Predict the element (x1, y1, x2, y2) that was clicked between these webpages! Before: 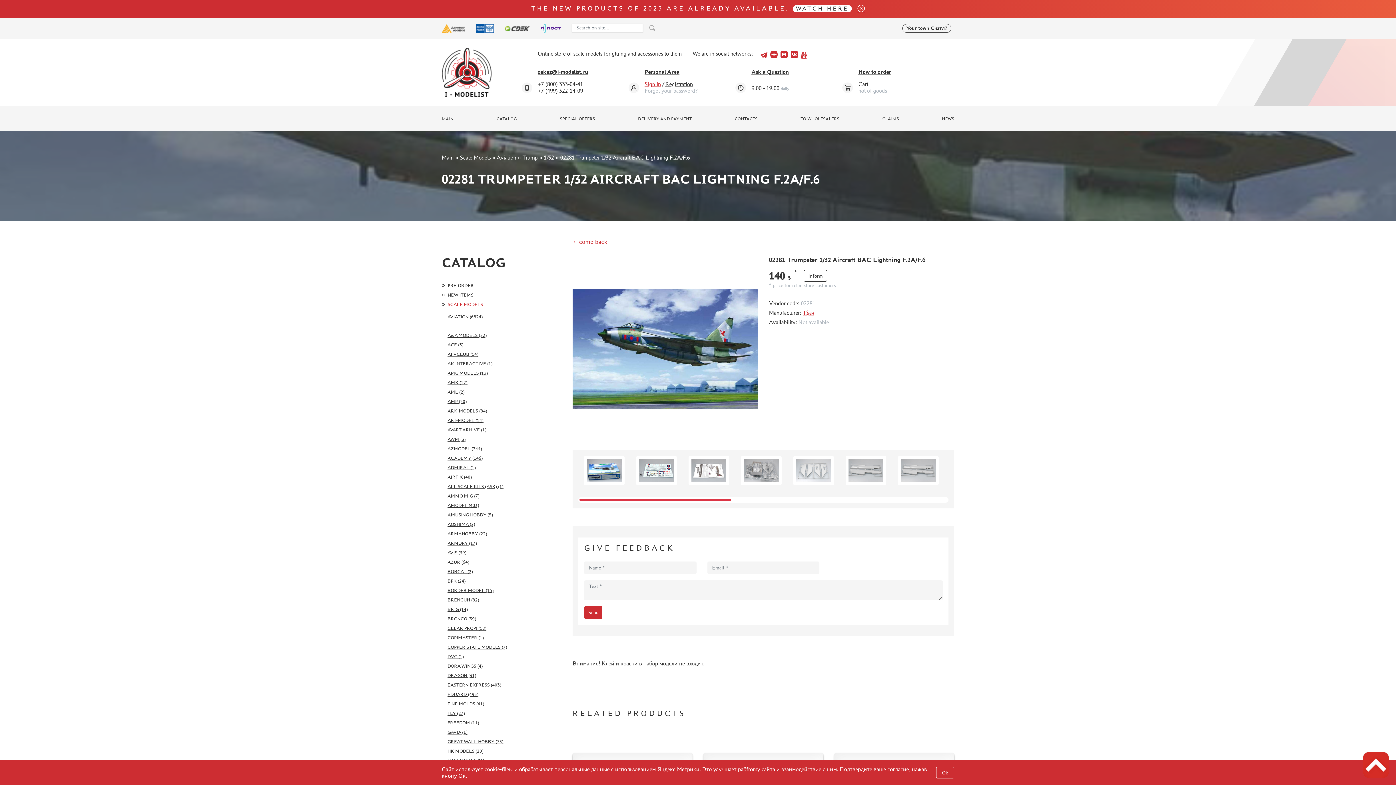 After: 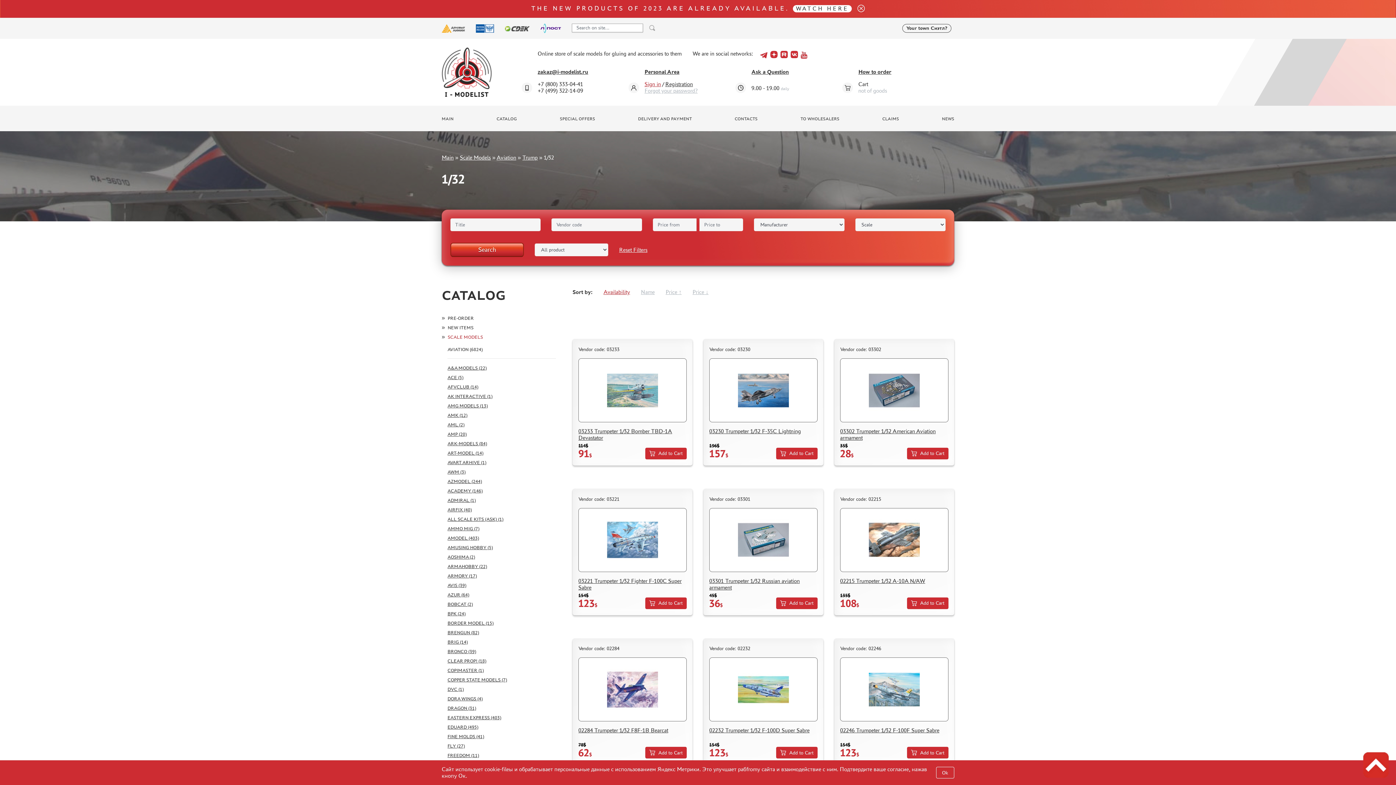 Action: bbox: (544, 154, 554, 160) label: 1/32